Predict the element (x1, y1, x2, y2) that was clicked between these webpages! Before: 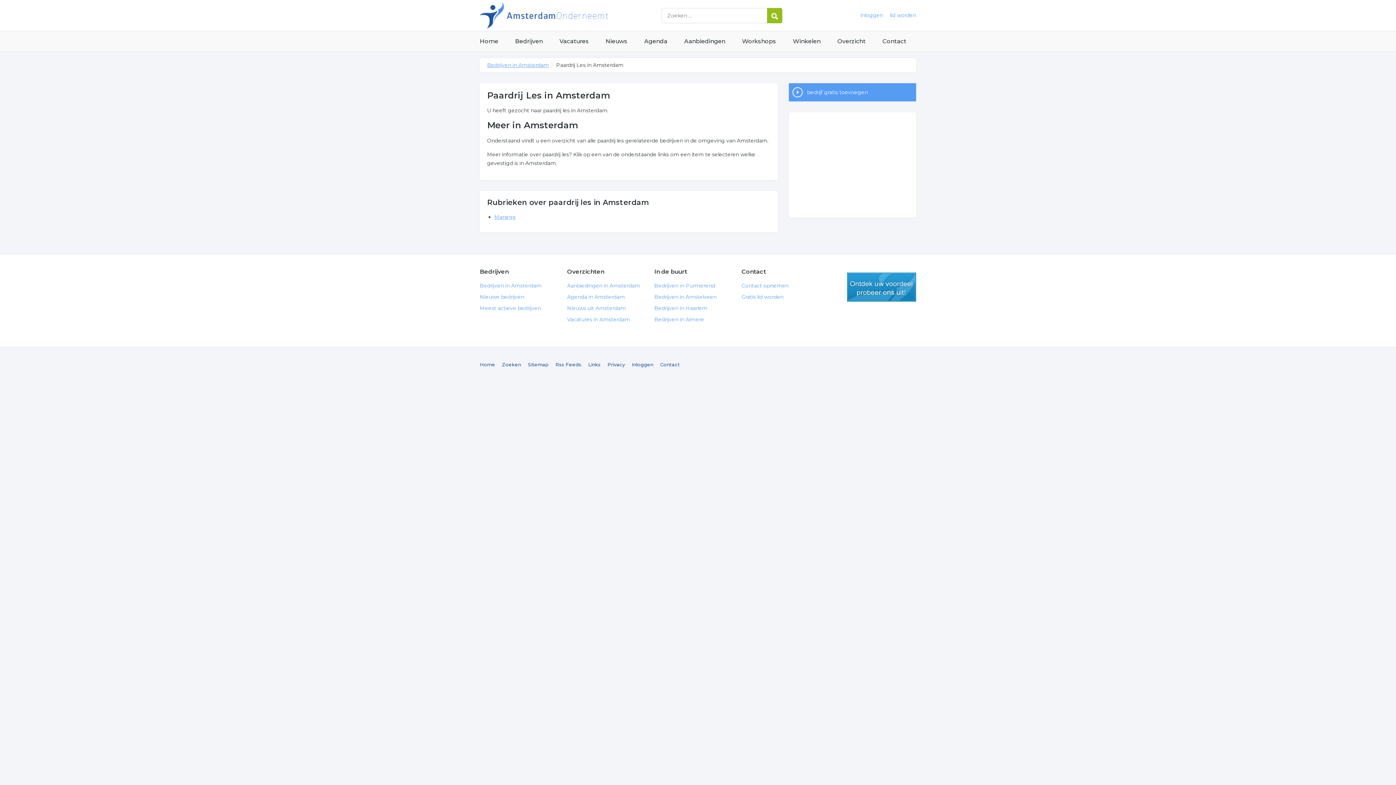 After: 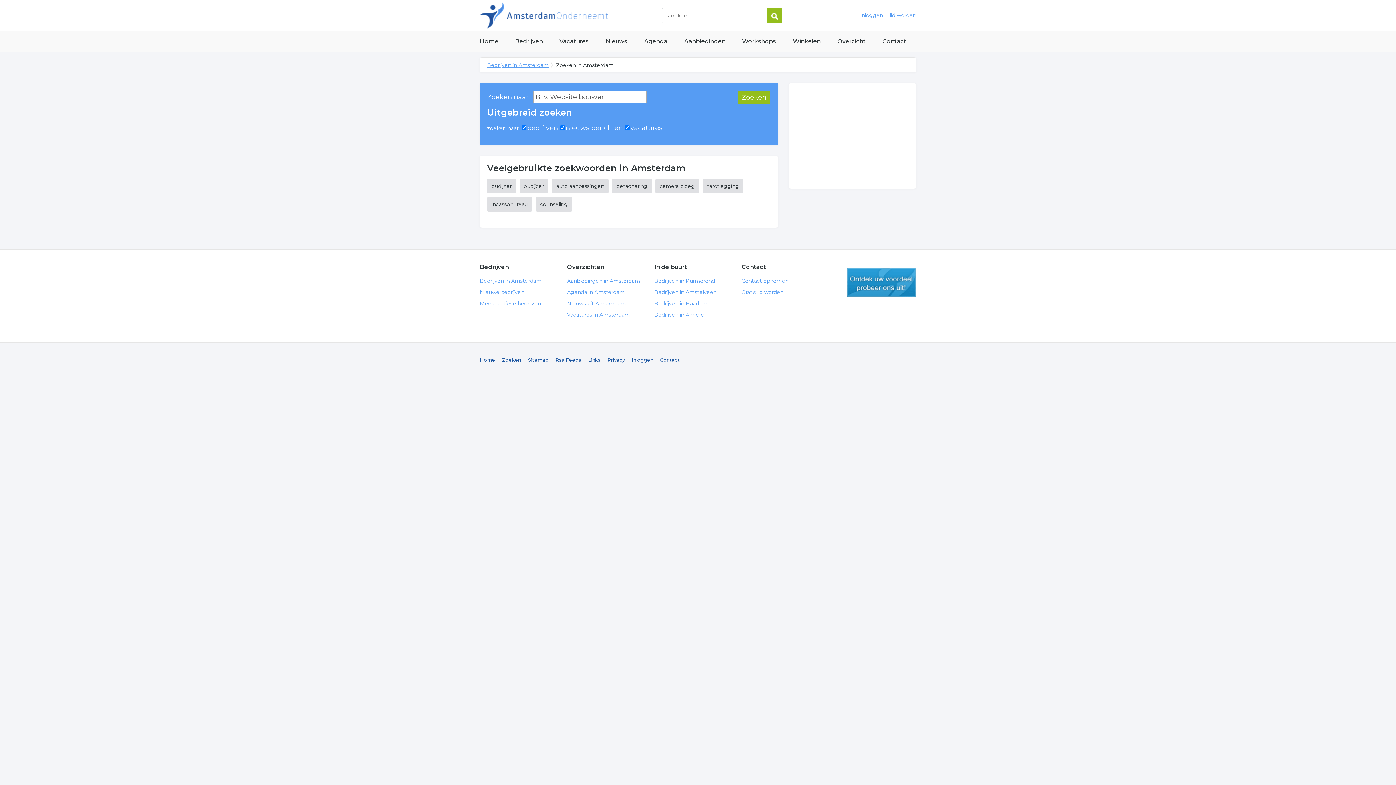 Action: bbox: (767, 8, 782, 23)